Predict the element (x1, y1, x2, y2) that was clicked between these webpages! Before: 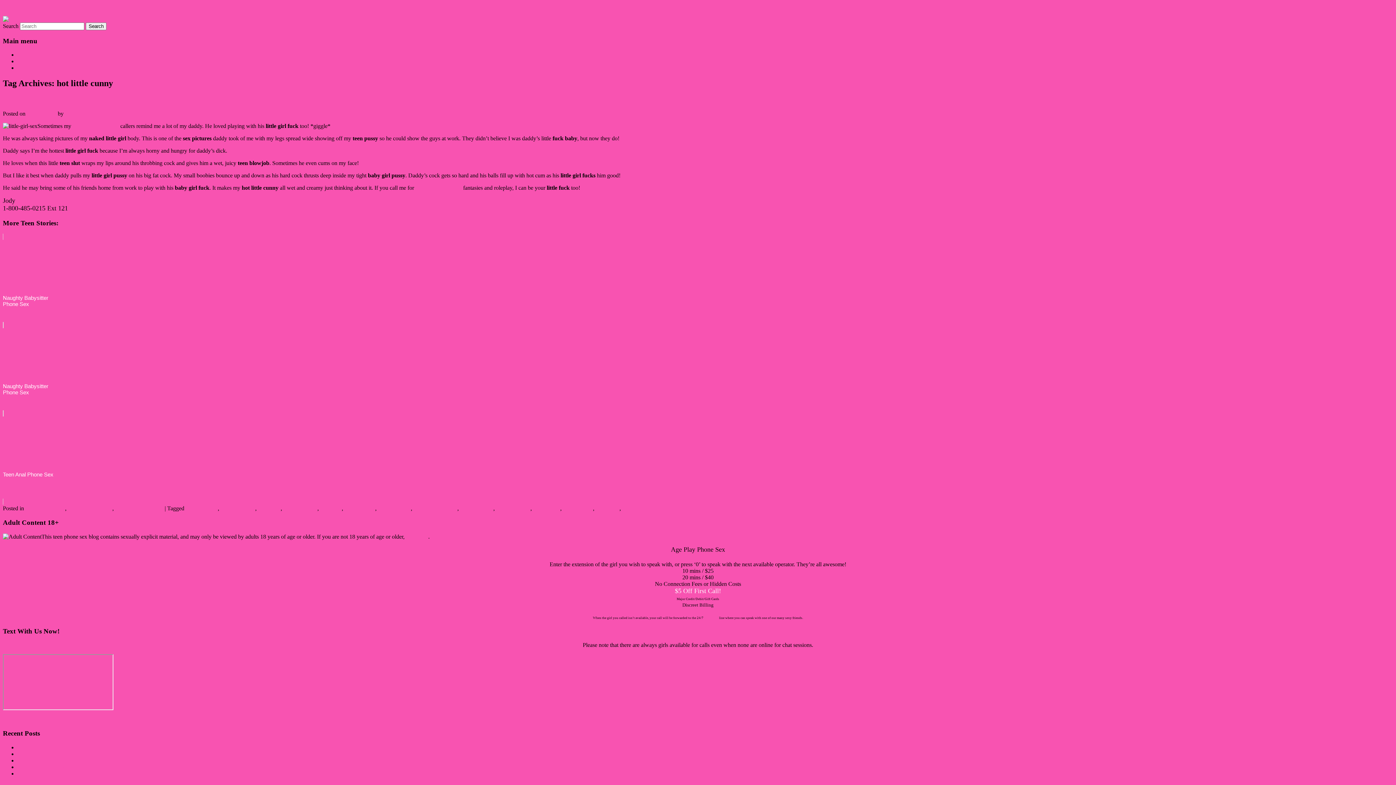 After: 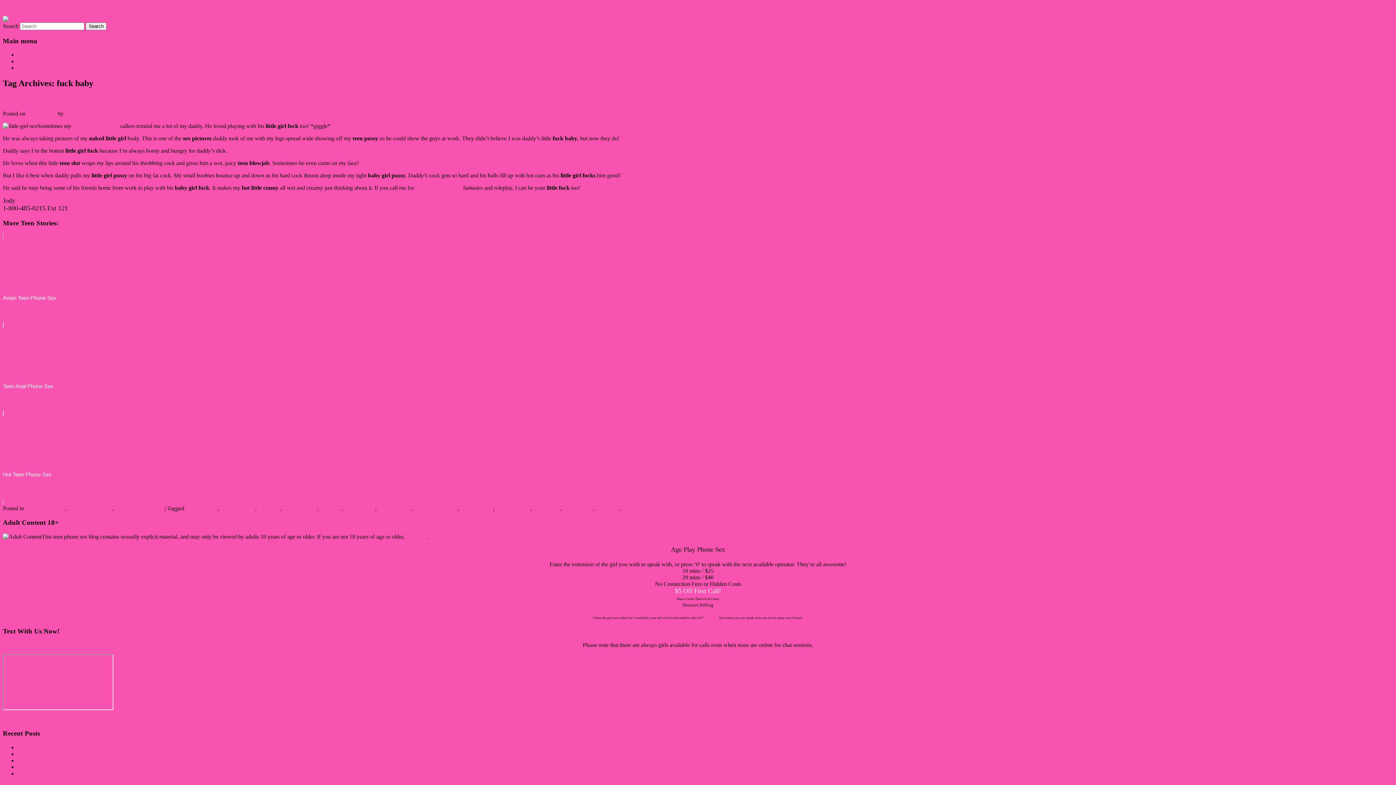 Action: label: fuck baby bbox: (258, 505, 280, 511)